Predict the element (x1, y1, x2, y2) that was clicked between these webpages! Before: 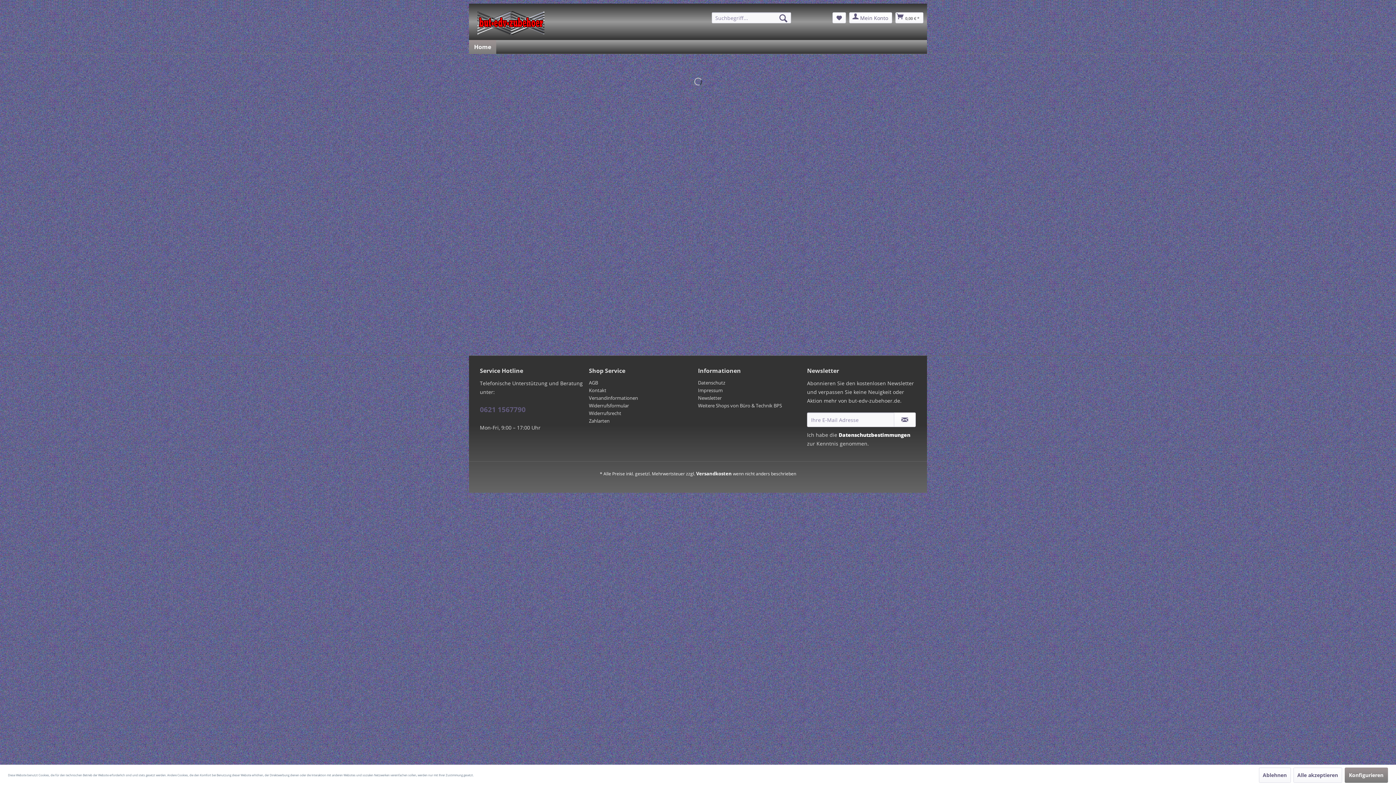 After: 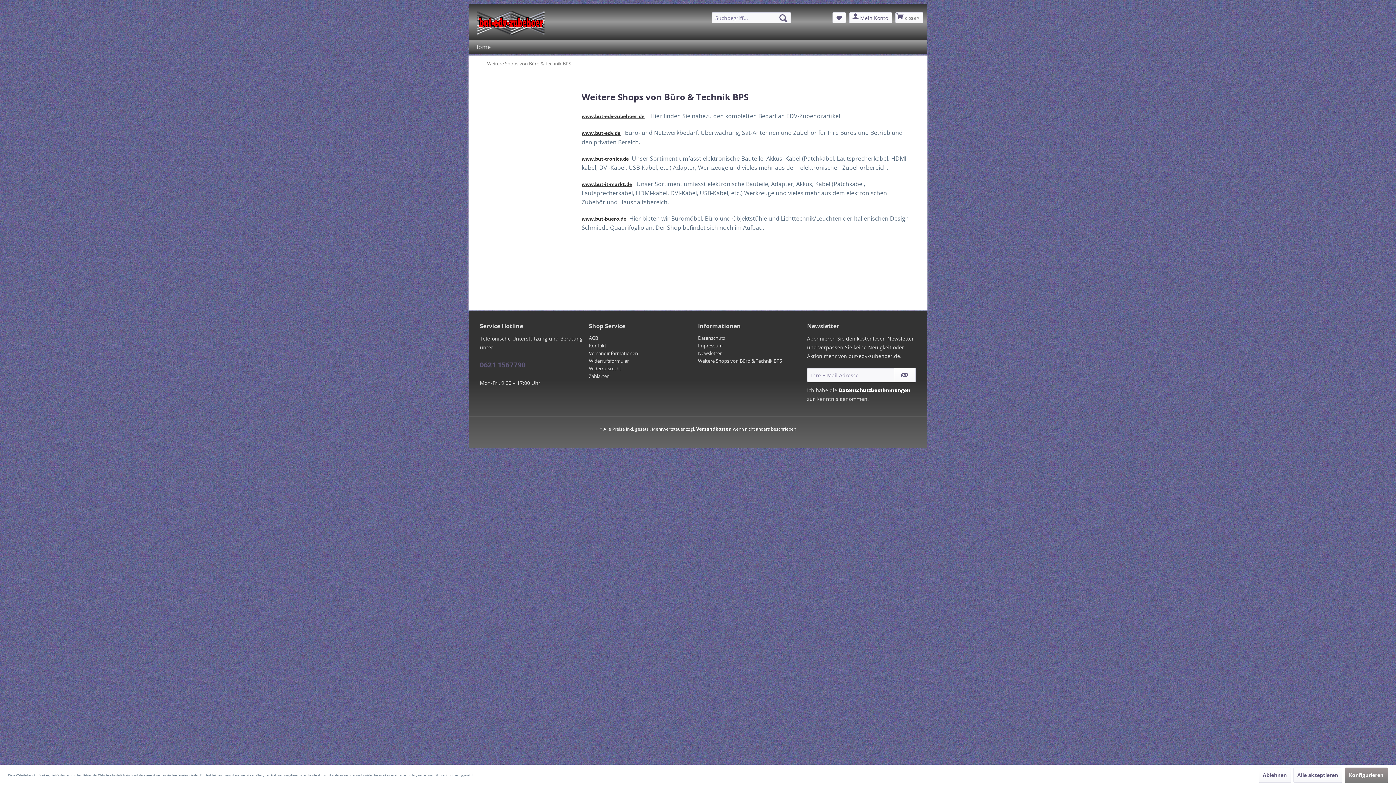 Action: label: Weitere Shops von Büro & Technik BPS bbox: (698, 402, 803, 409)